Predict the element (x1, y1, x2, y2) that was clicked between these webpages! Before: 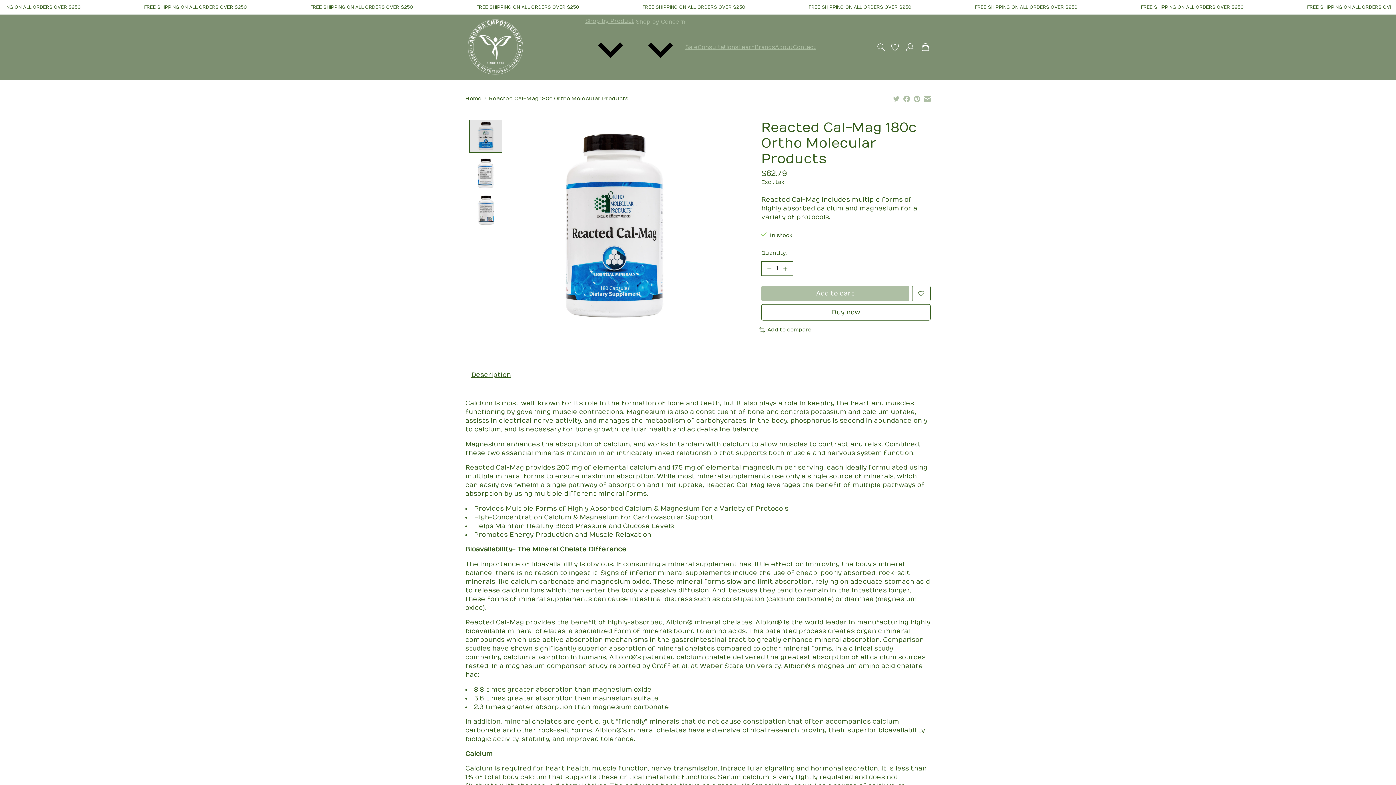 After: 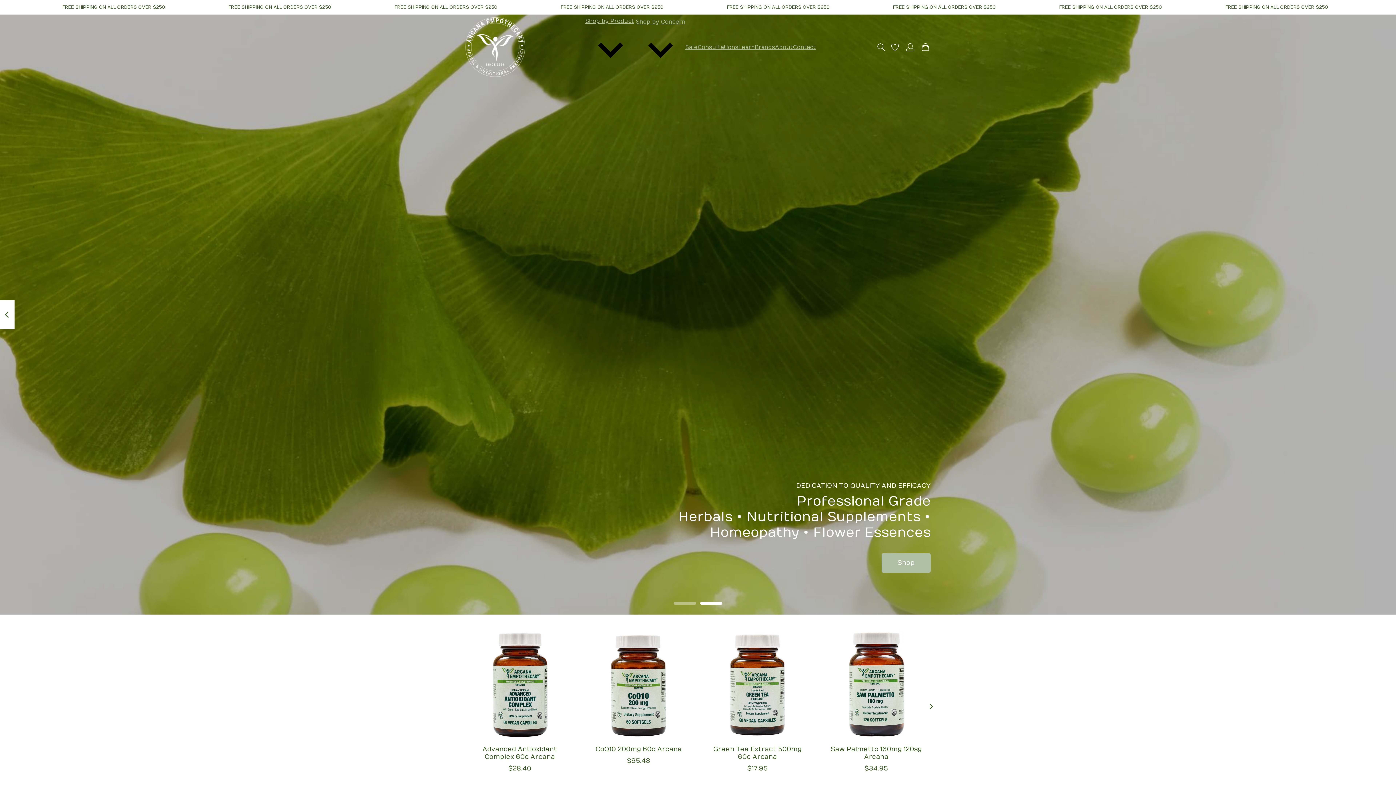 Action: label: Home bbox: (465, 95, 481, 101)